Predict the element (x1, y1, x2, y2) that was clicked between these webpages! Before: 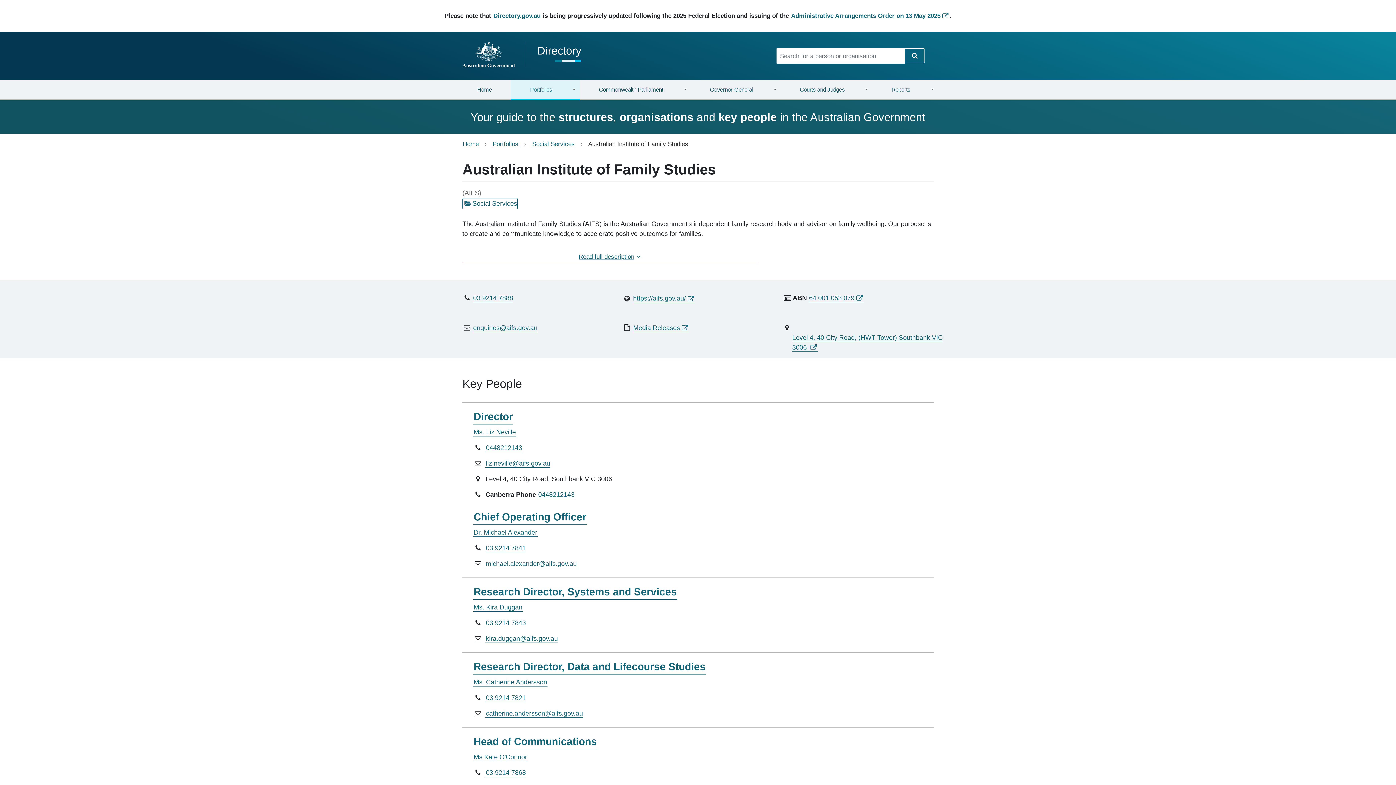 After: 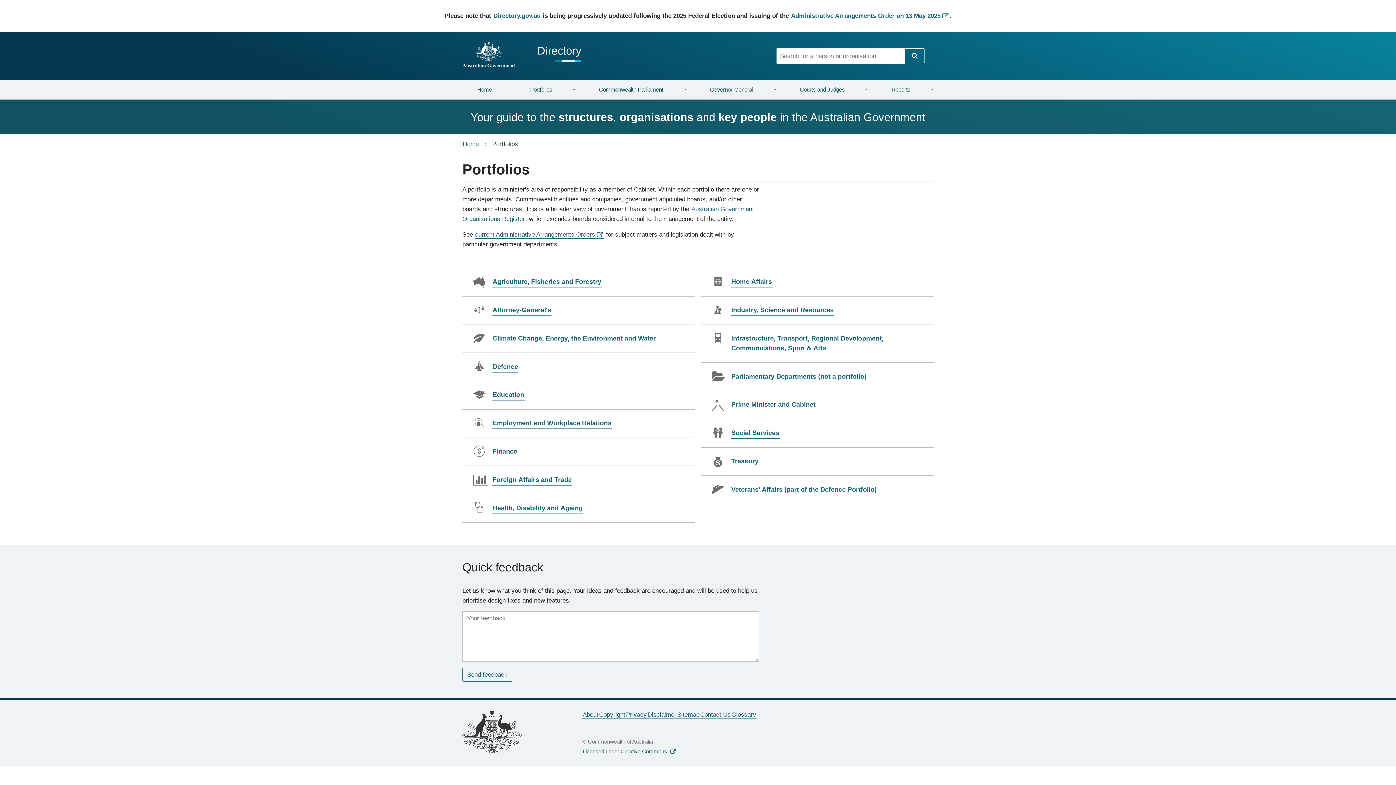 Action: label: Portfolios
» bbox: (511, 80, 579, 100)